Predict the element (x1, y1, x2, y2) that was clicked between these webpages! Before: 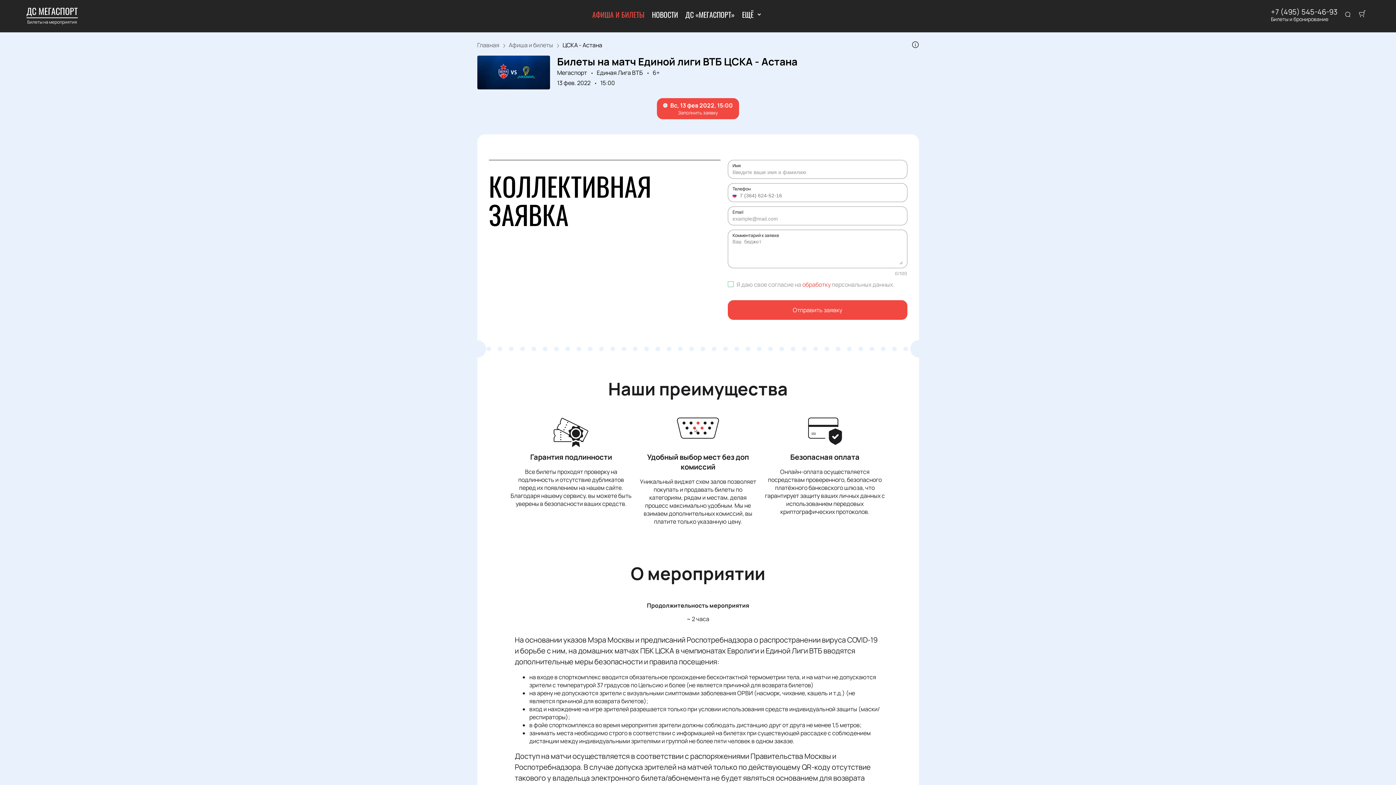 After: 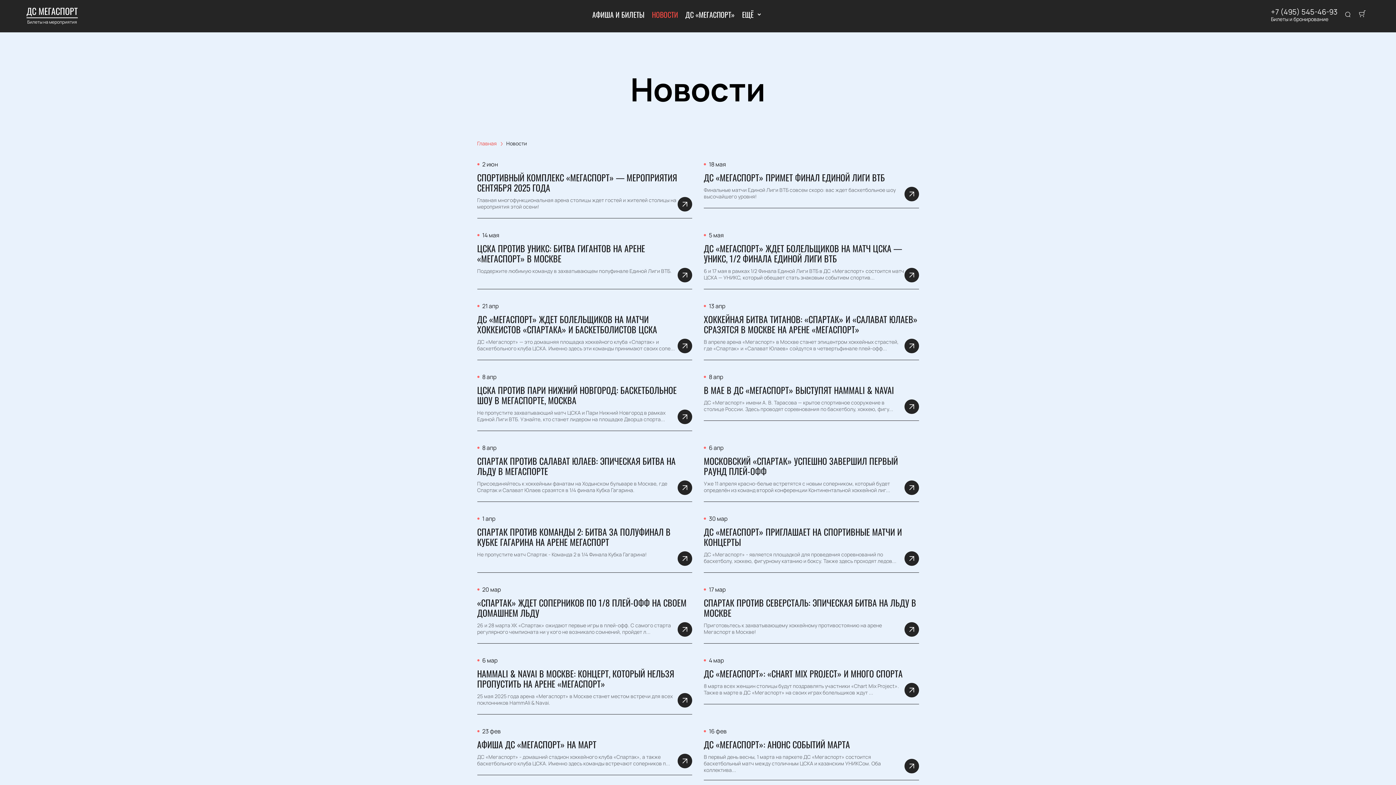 Action: label: НОВОСТИ bbox: (652, 10, 678, 18)